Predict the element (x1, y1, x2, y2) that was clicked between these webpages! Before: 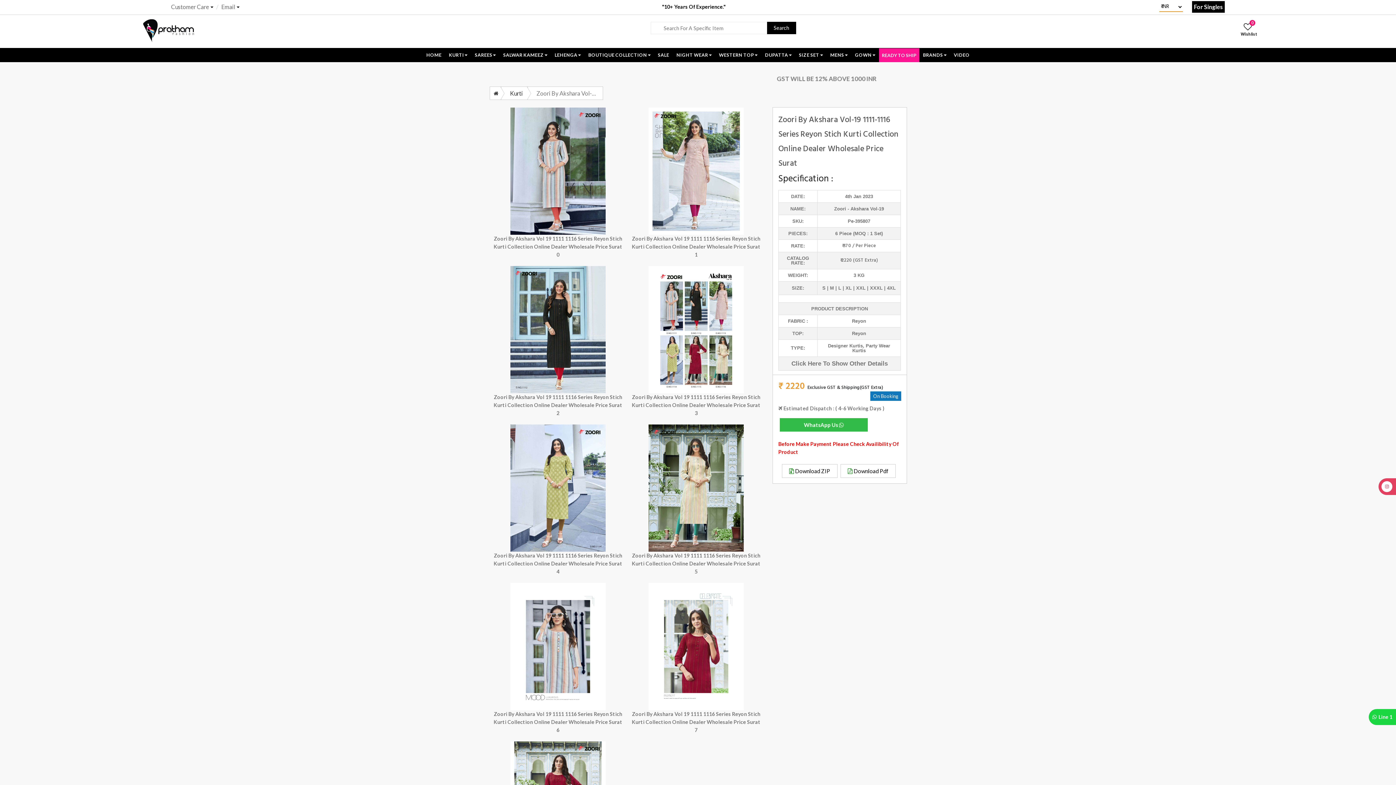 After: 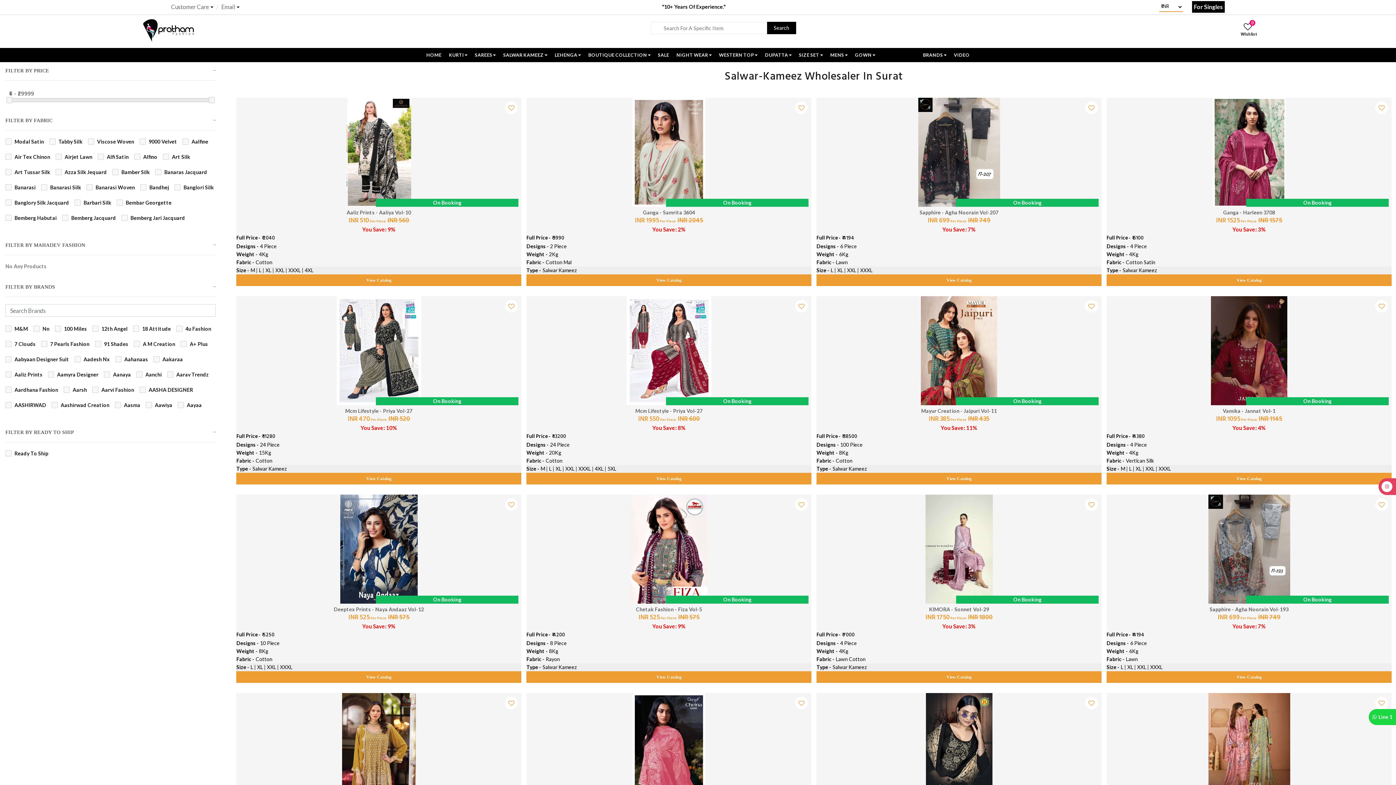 Action: label: SALWAR KAMEEZ bbox: (499, 48, 551, 62)